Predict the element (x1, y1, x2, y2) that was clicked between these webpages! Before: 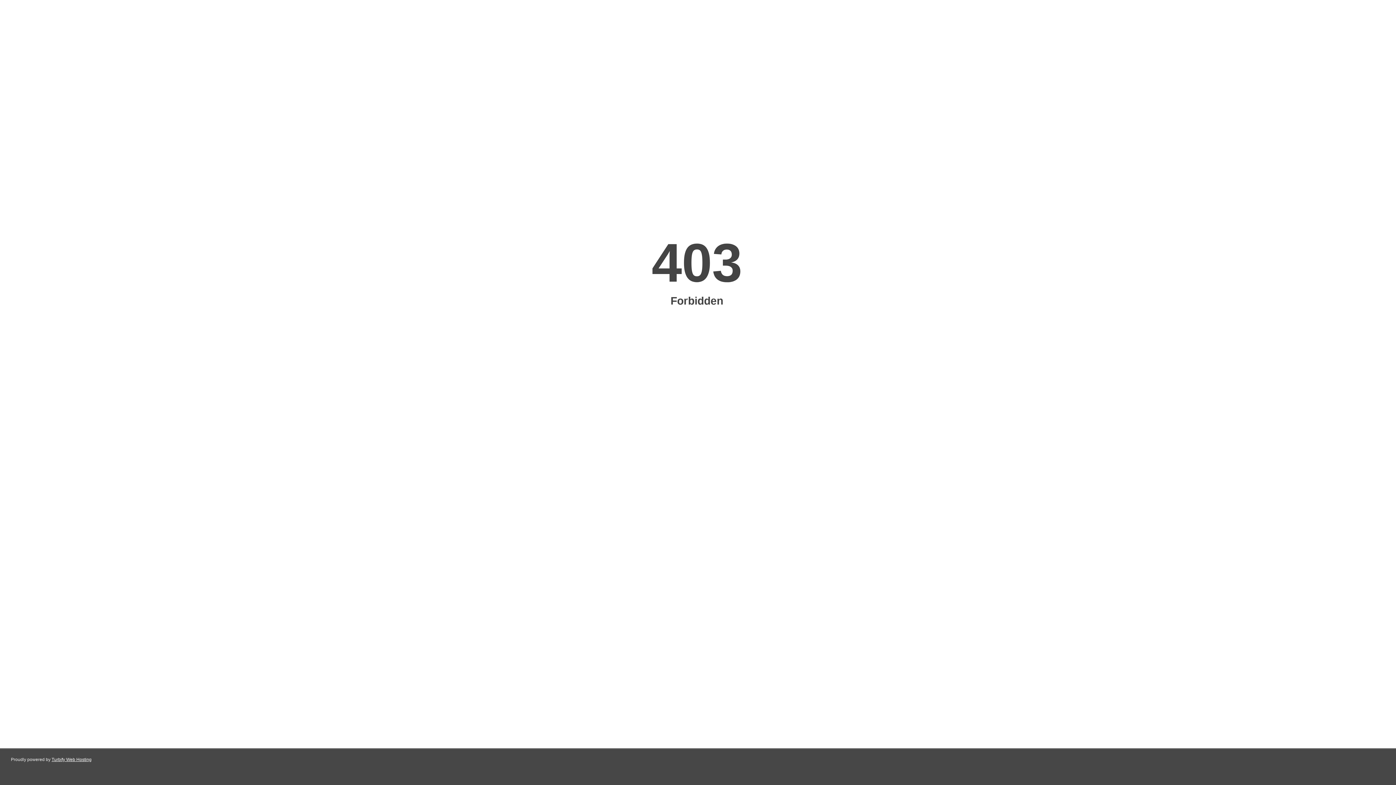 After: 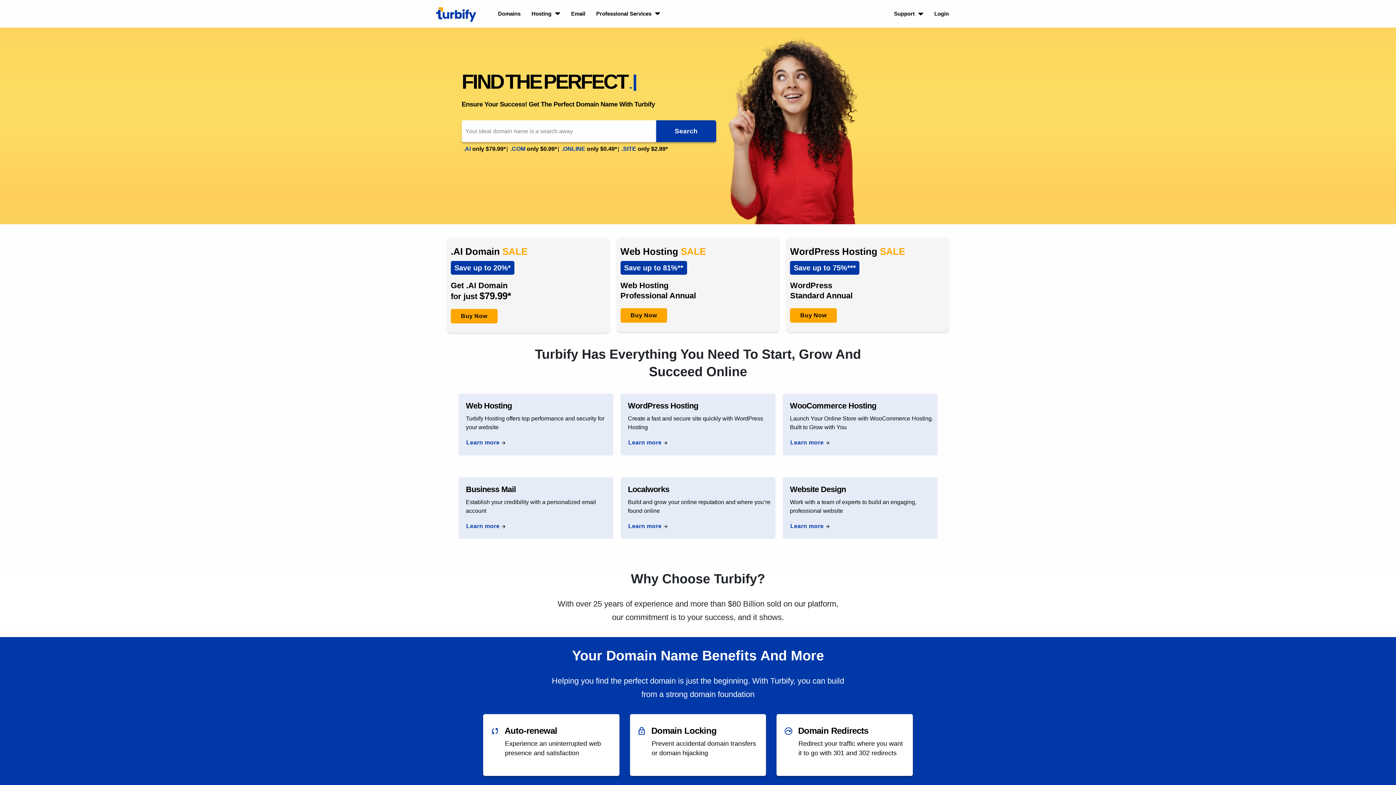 Action: bbox: (51, 757, 91, 762) label: Turbify Web Hosting